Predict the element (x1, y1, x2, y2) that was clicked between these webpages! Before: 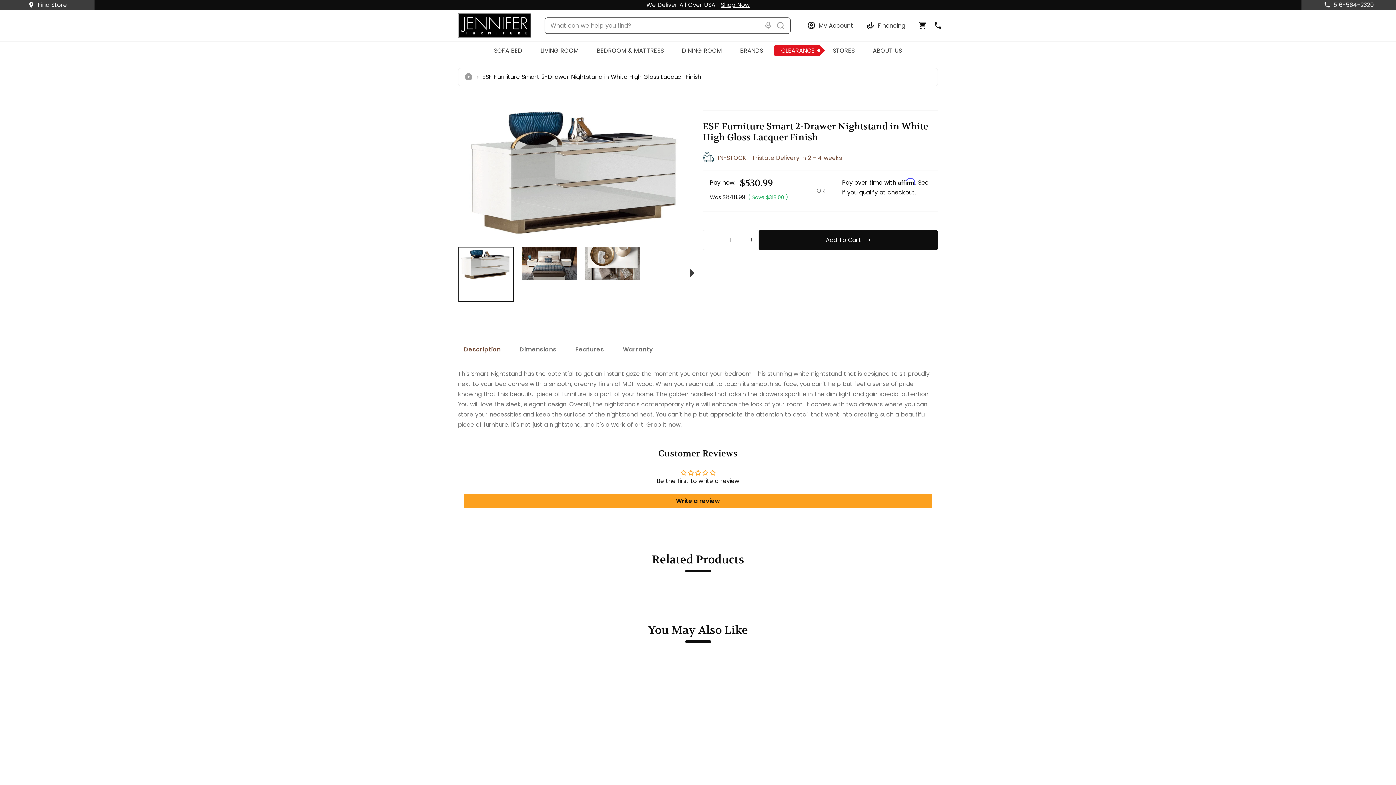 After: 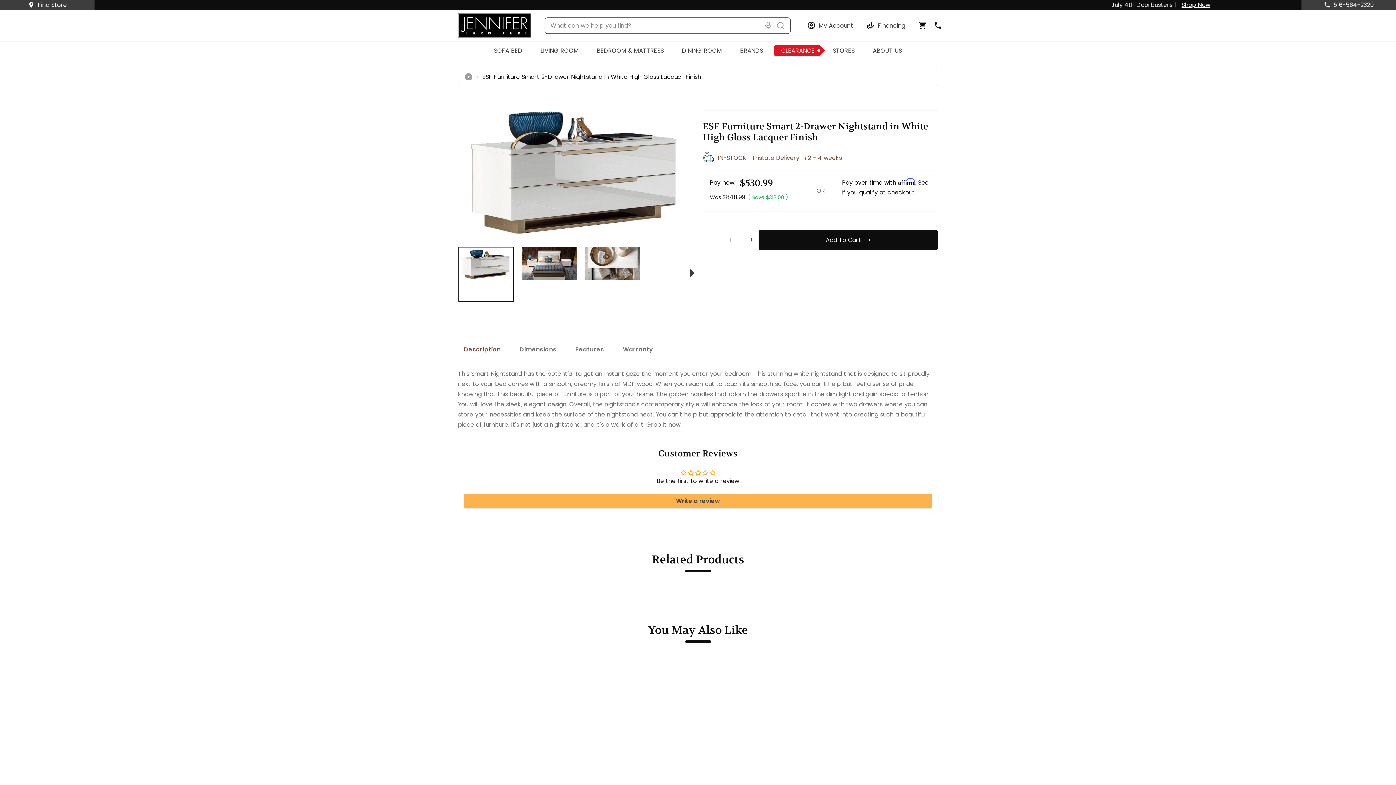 Action: bbox: (464, 494, 932, 508) label: Write a review